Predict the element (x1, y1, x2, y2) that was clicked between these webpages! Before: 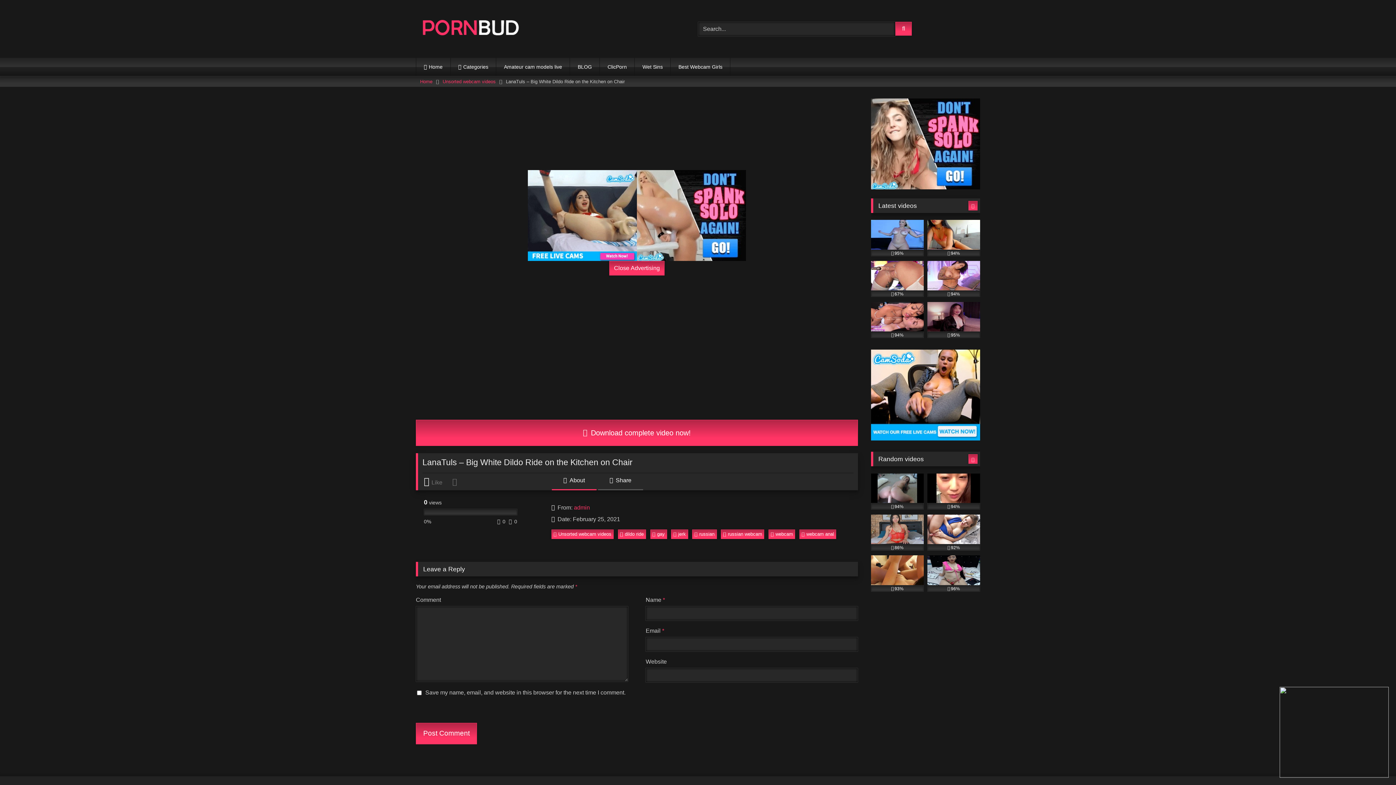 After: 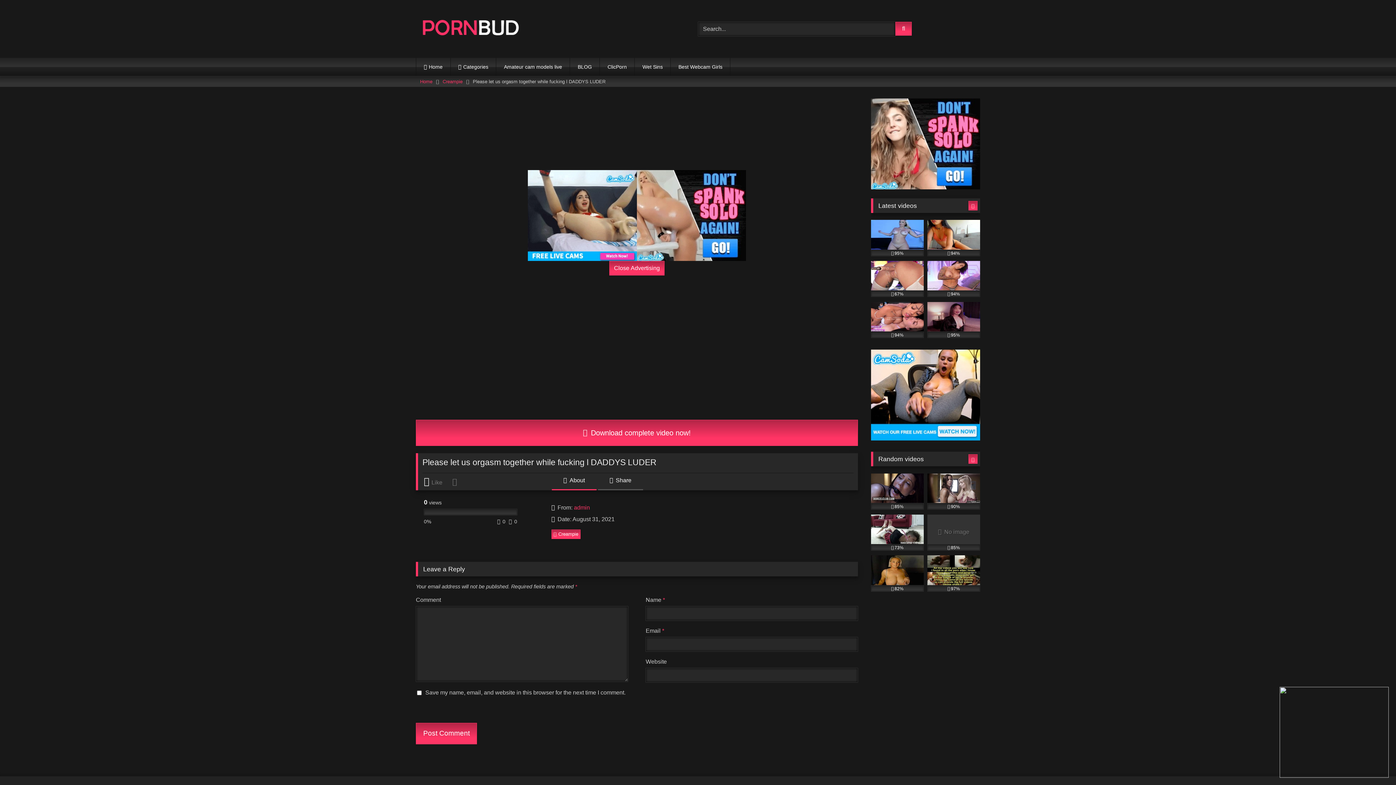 Action: bbox: (927, 514, 980, 550) label: 92%